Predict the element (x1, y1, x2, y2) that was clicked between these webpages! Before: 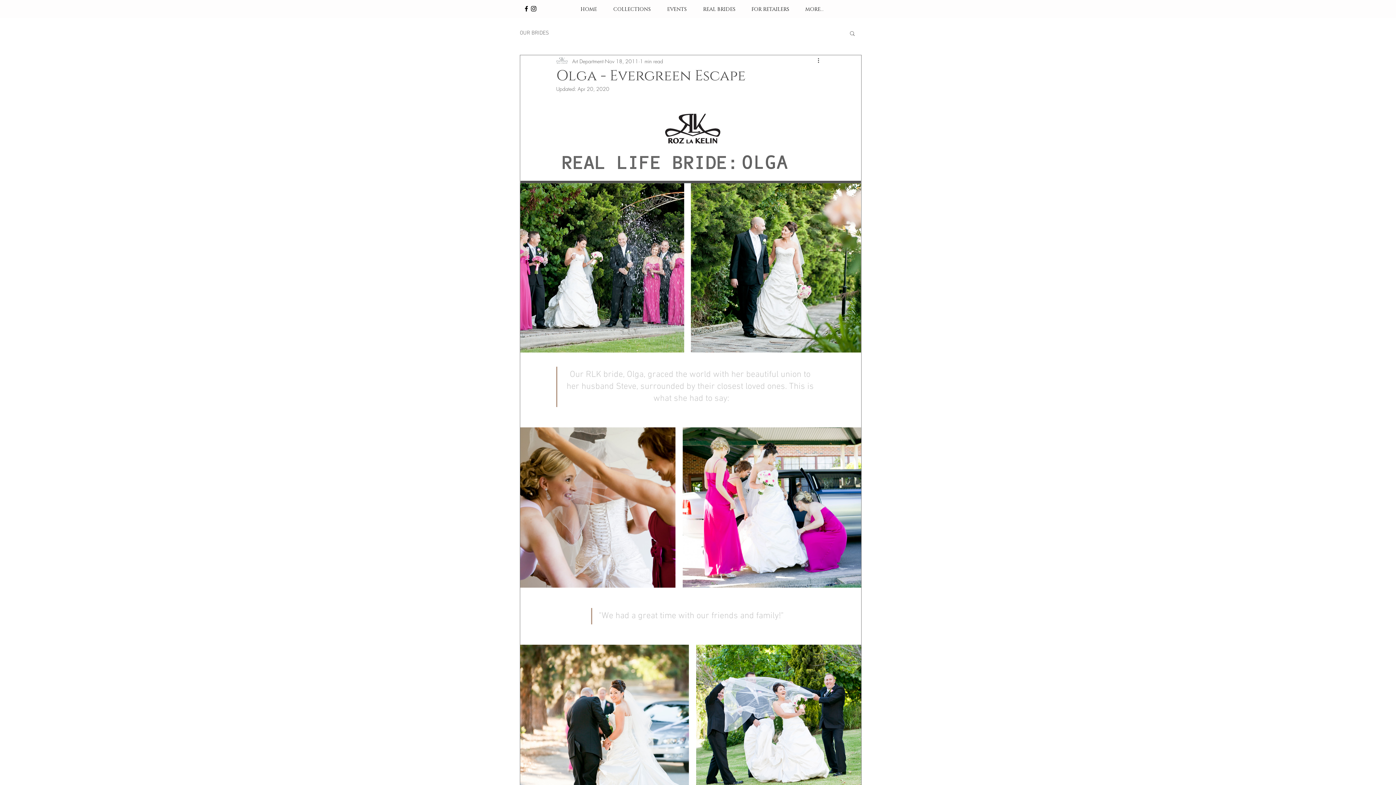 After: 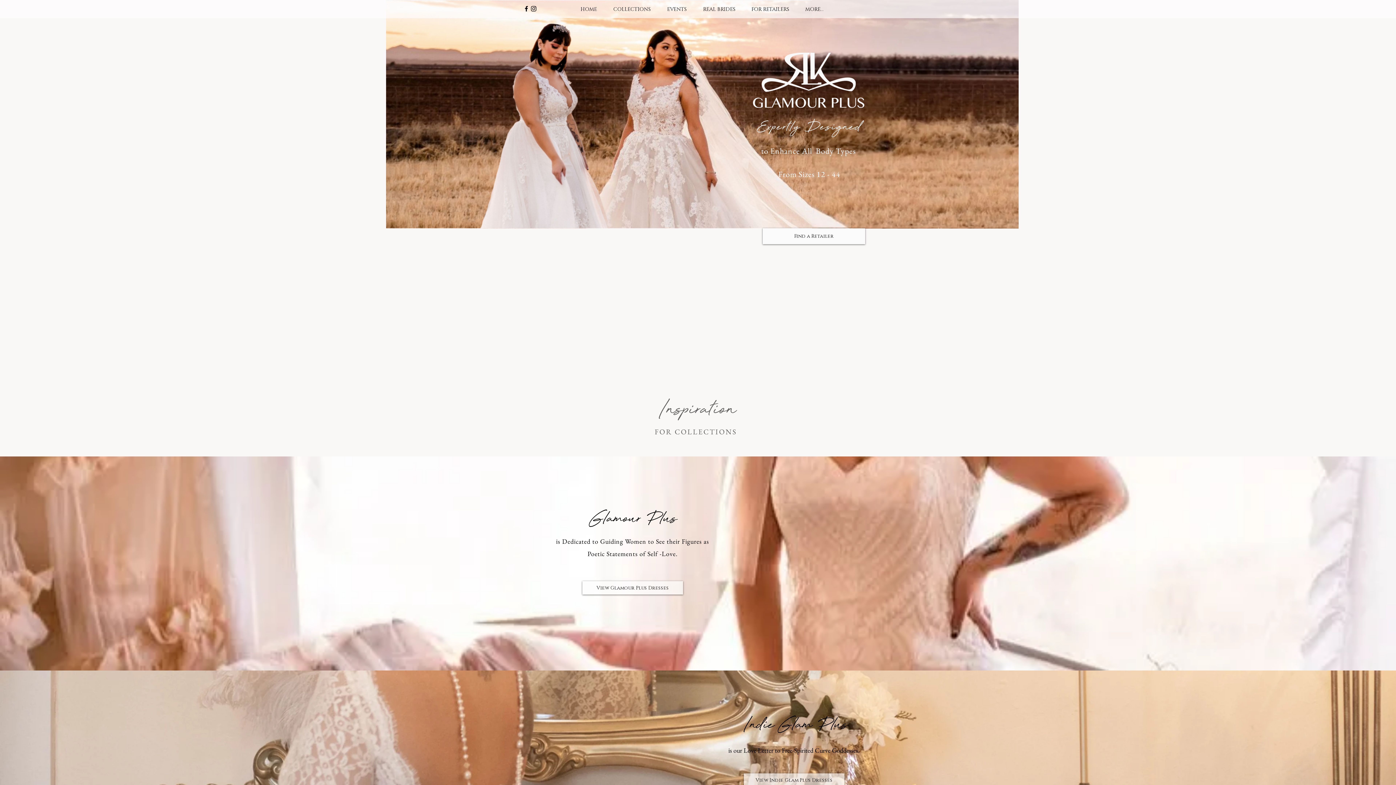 Action: label: HOME bbox: (568, 4, 600, 14)